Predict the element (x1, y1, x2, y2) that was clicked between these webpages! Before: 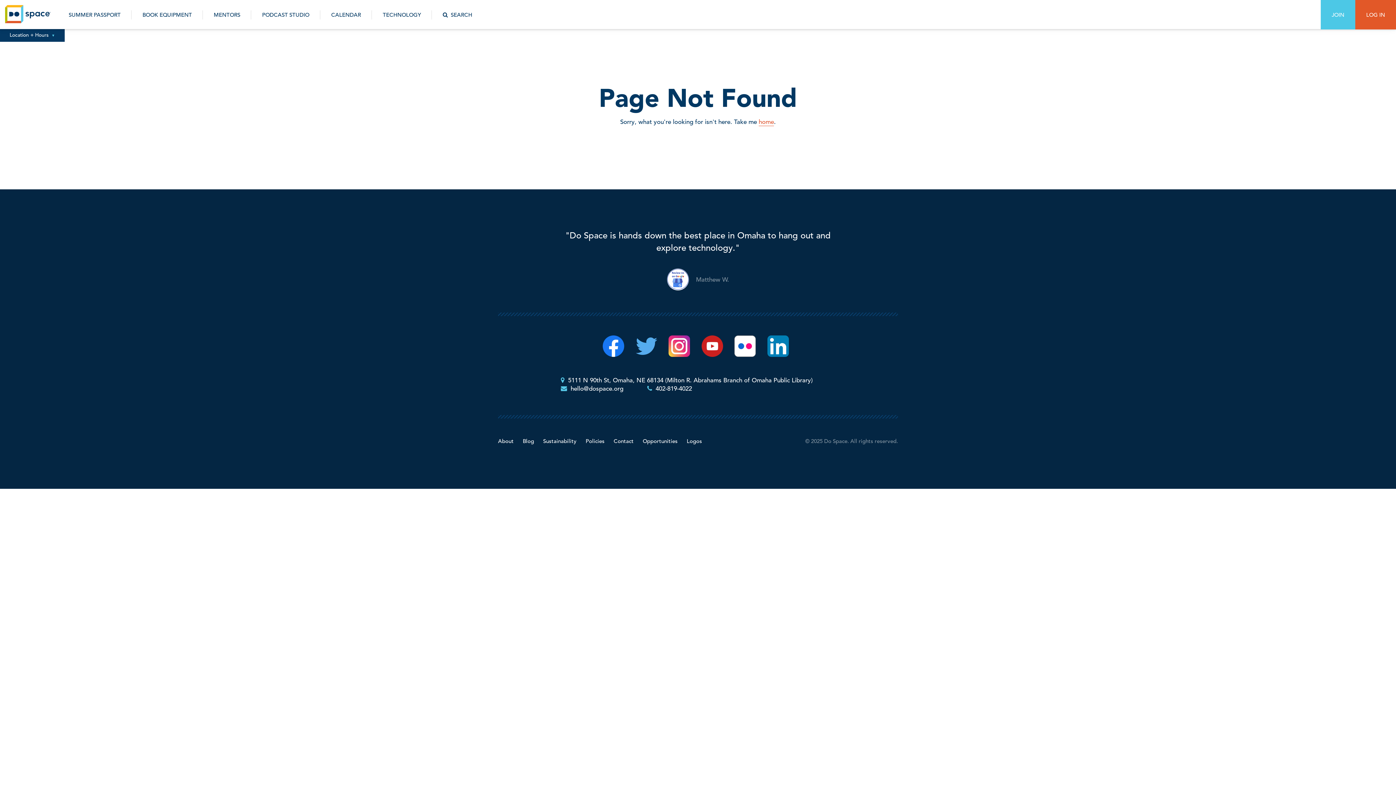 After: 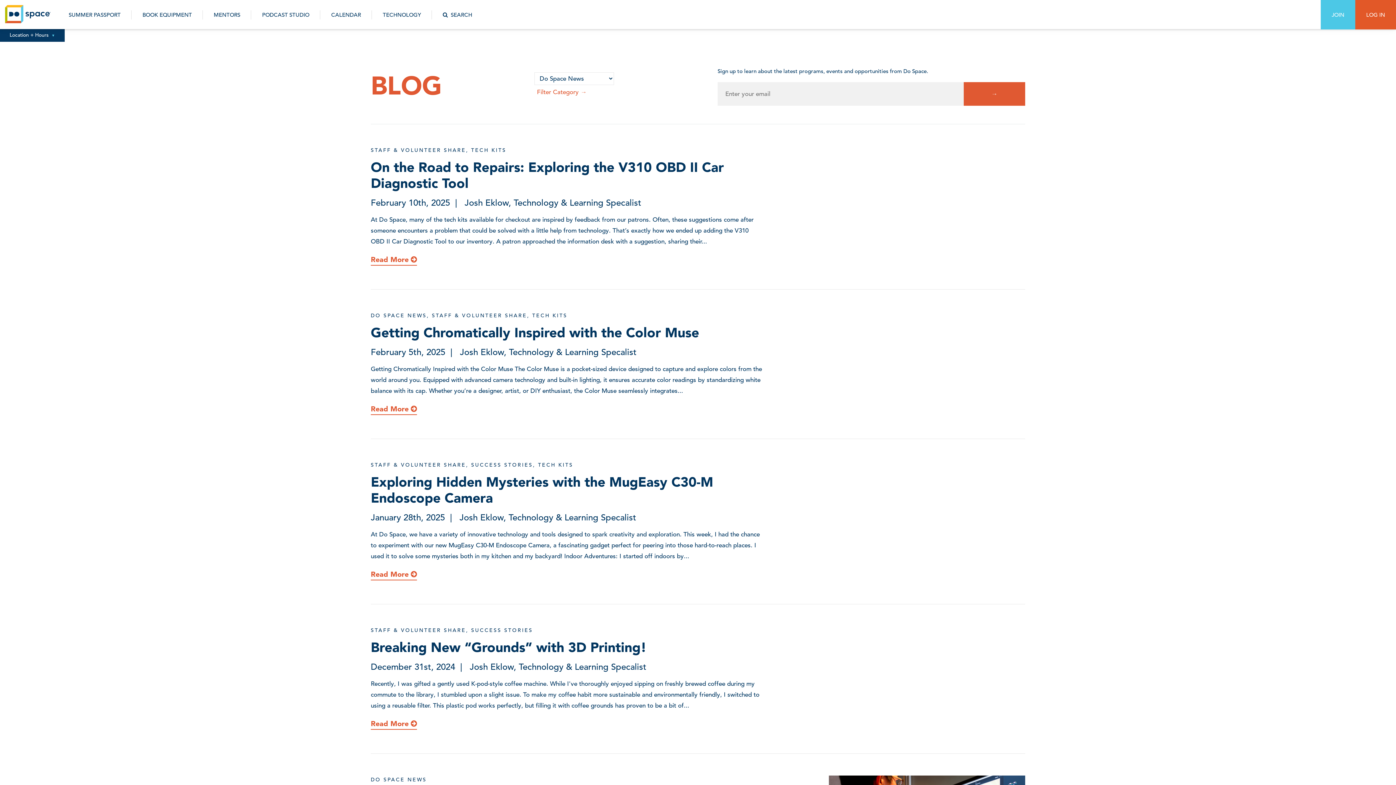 Action: bbox: (522, 437, 534, 444) label: Blog